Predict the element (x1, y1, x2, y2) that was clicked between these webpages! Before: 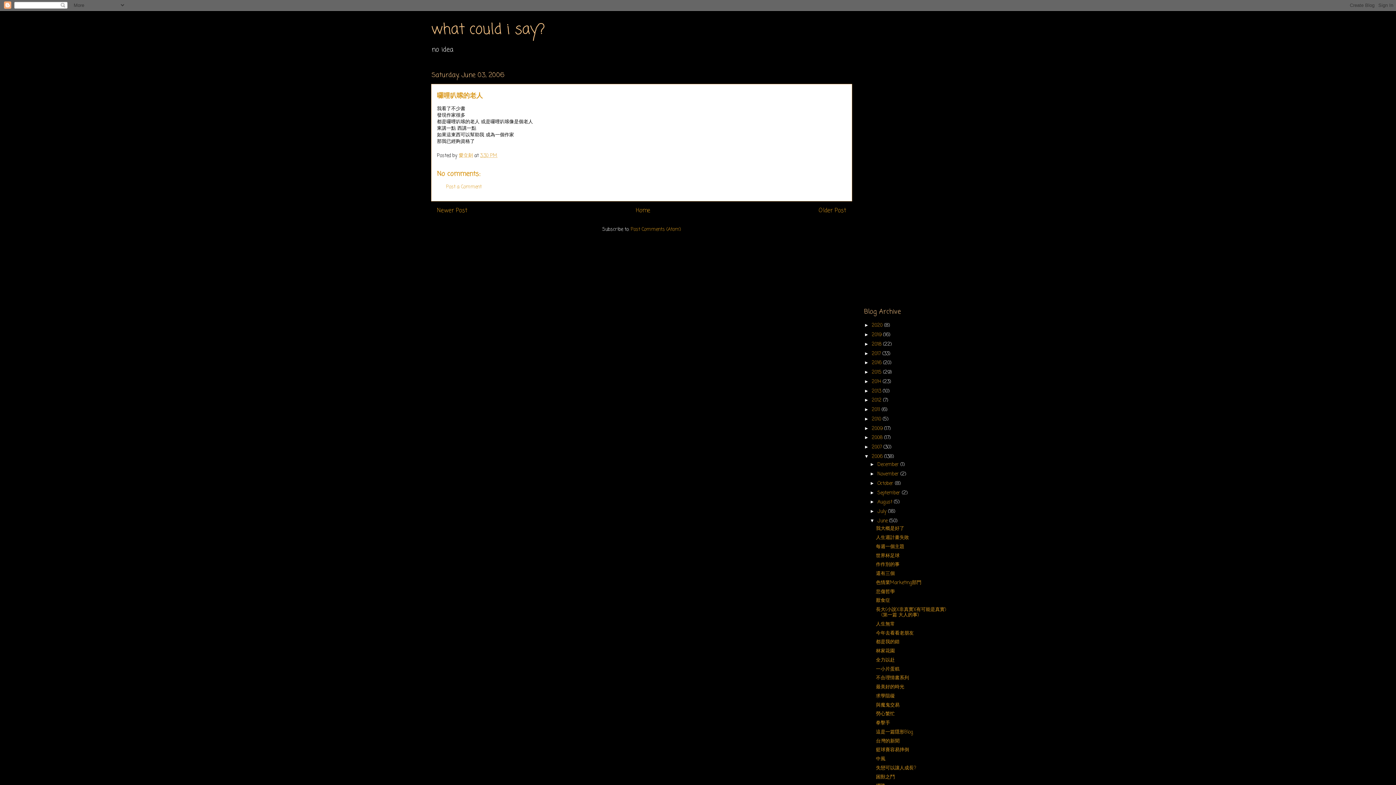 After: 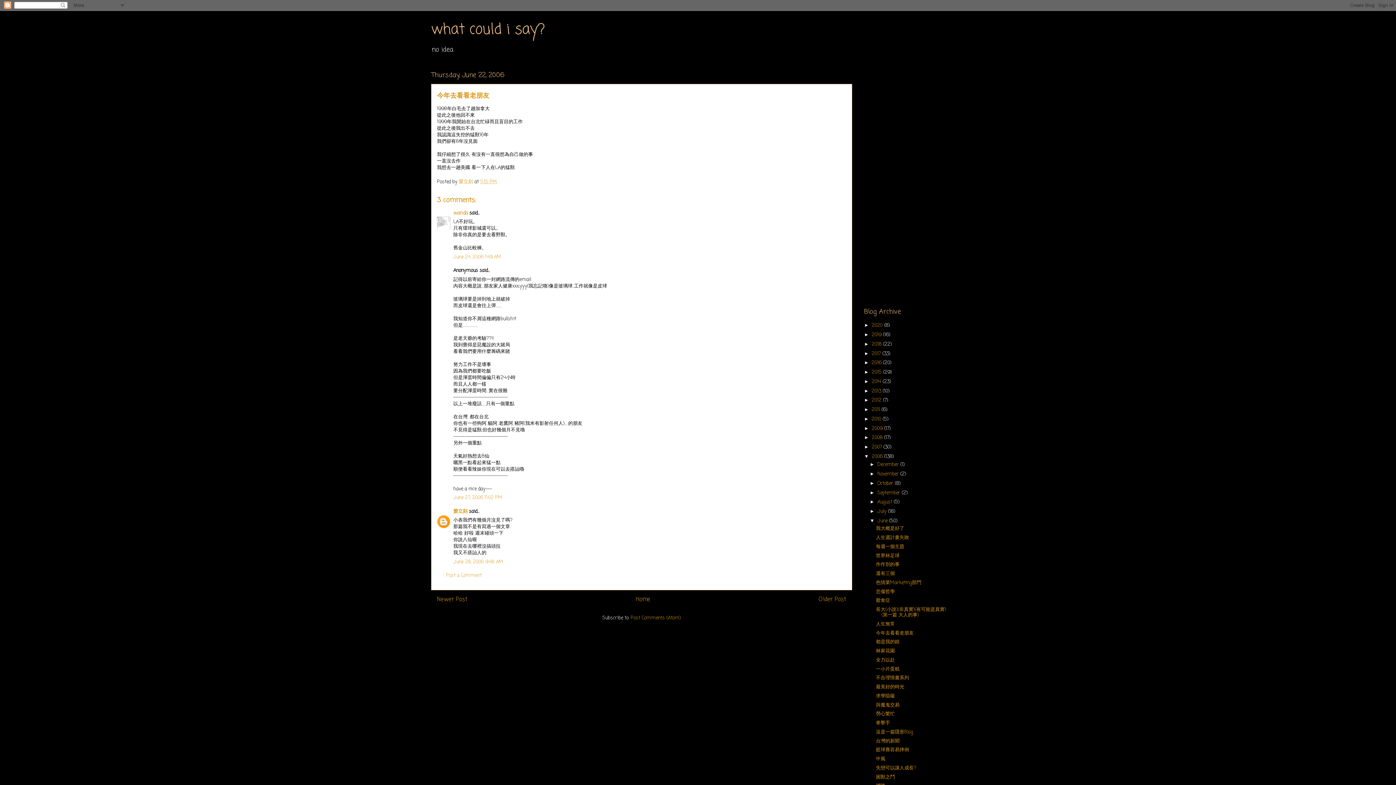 Action: bbox: (876, 630, 913, 636) label: 今年去看看老朋友